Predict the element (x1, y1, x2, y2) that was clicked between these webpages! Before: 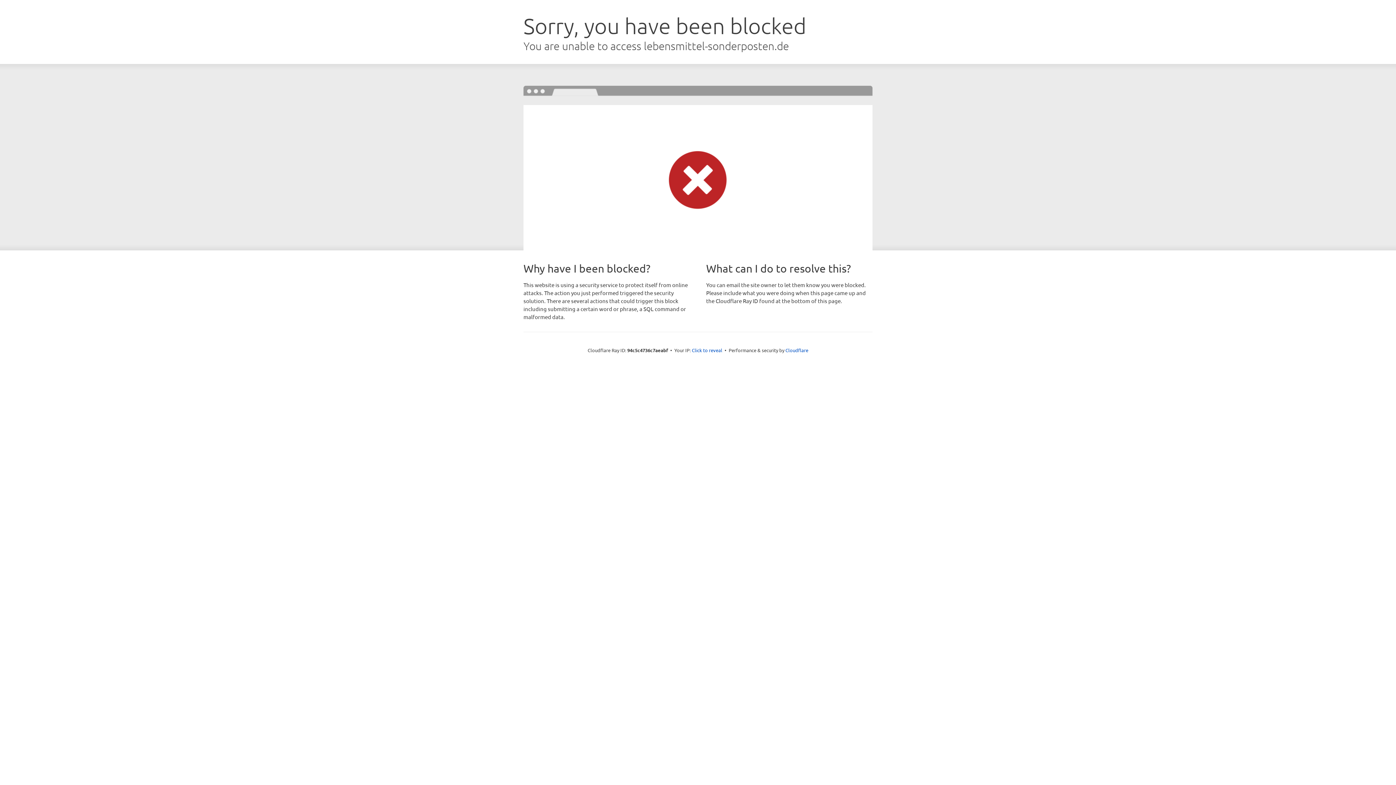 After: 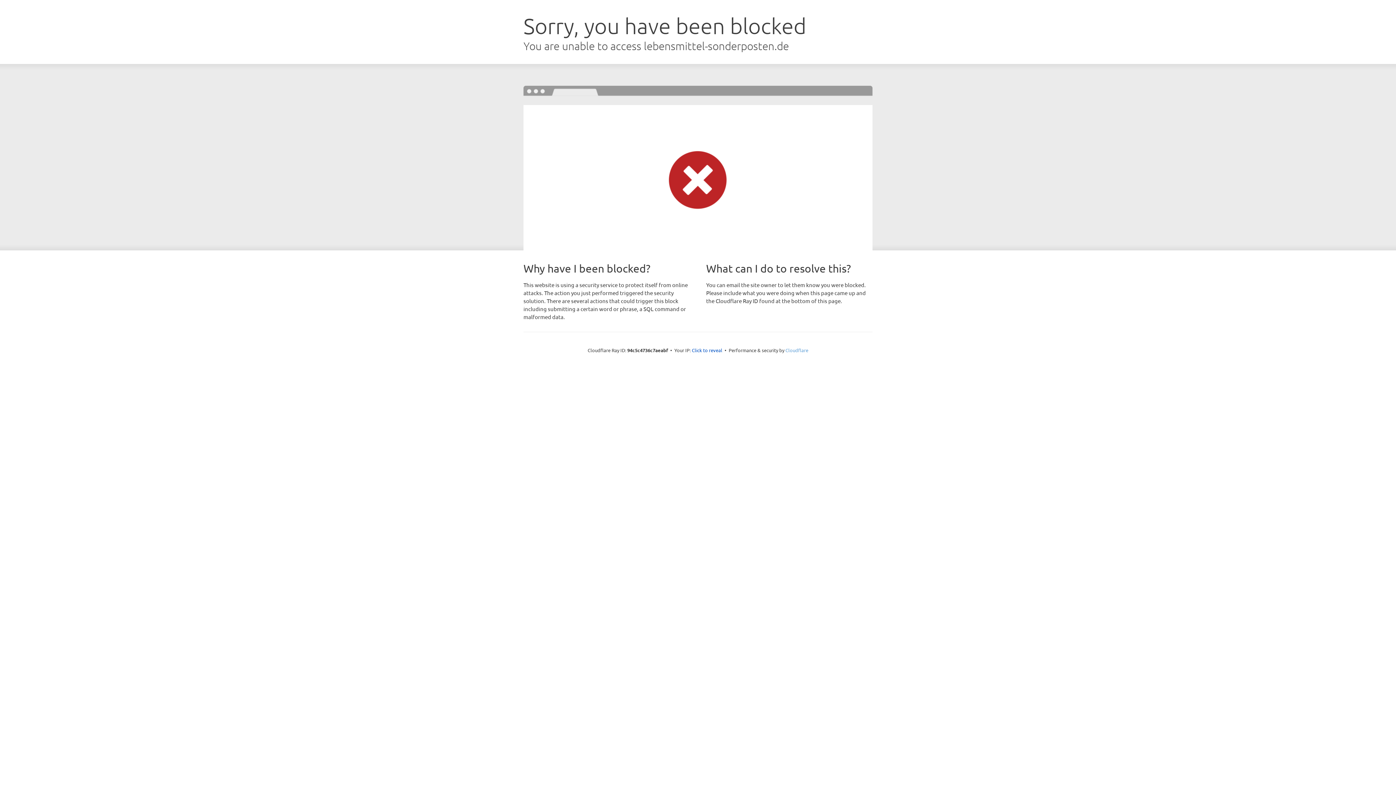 Action: label: Cloudflare bbox: (785, 347, 808, 353)